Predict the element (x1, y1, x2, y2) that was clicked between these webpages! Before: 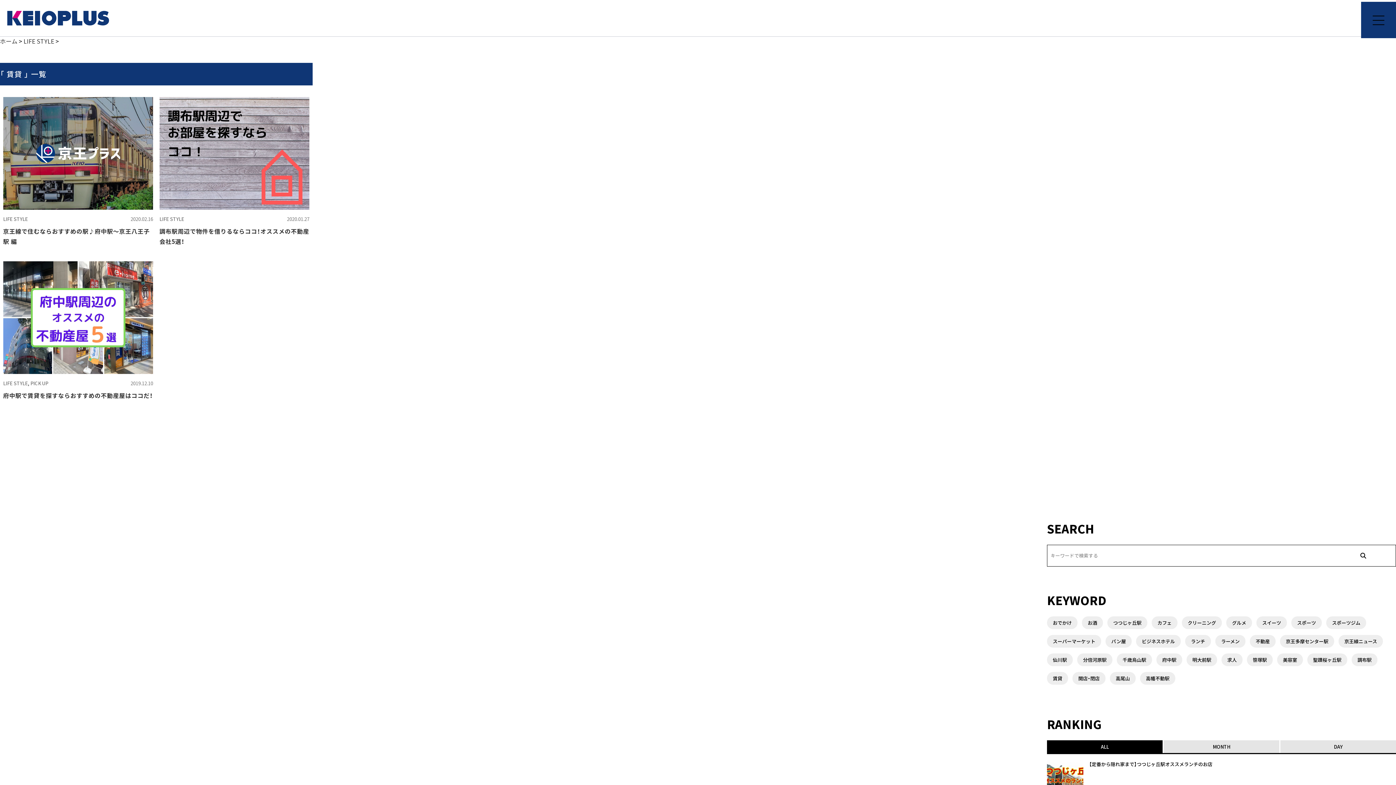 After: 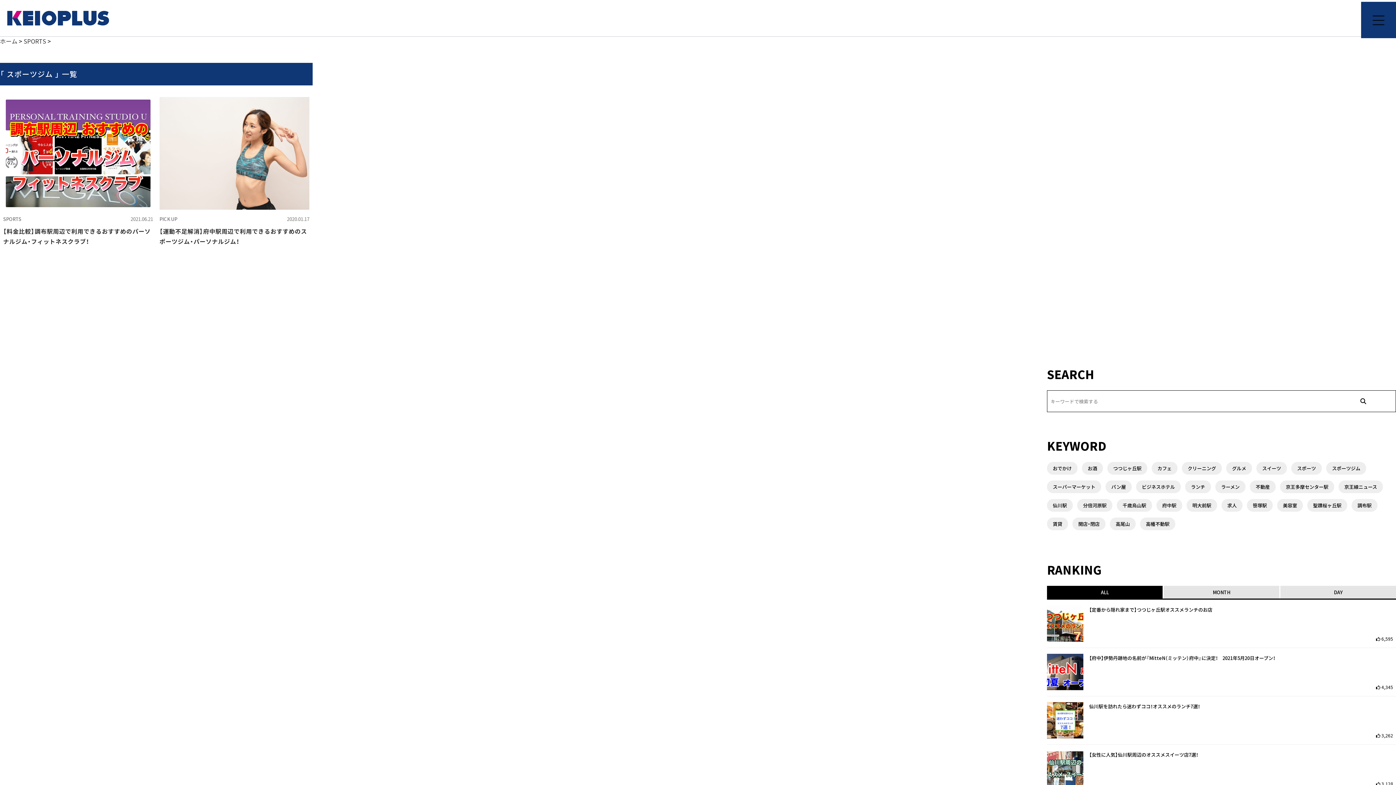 Action: label: スポーツジム (2個の項目) bbox: (1326, 616, 1366, 629)